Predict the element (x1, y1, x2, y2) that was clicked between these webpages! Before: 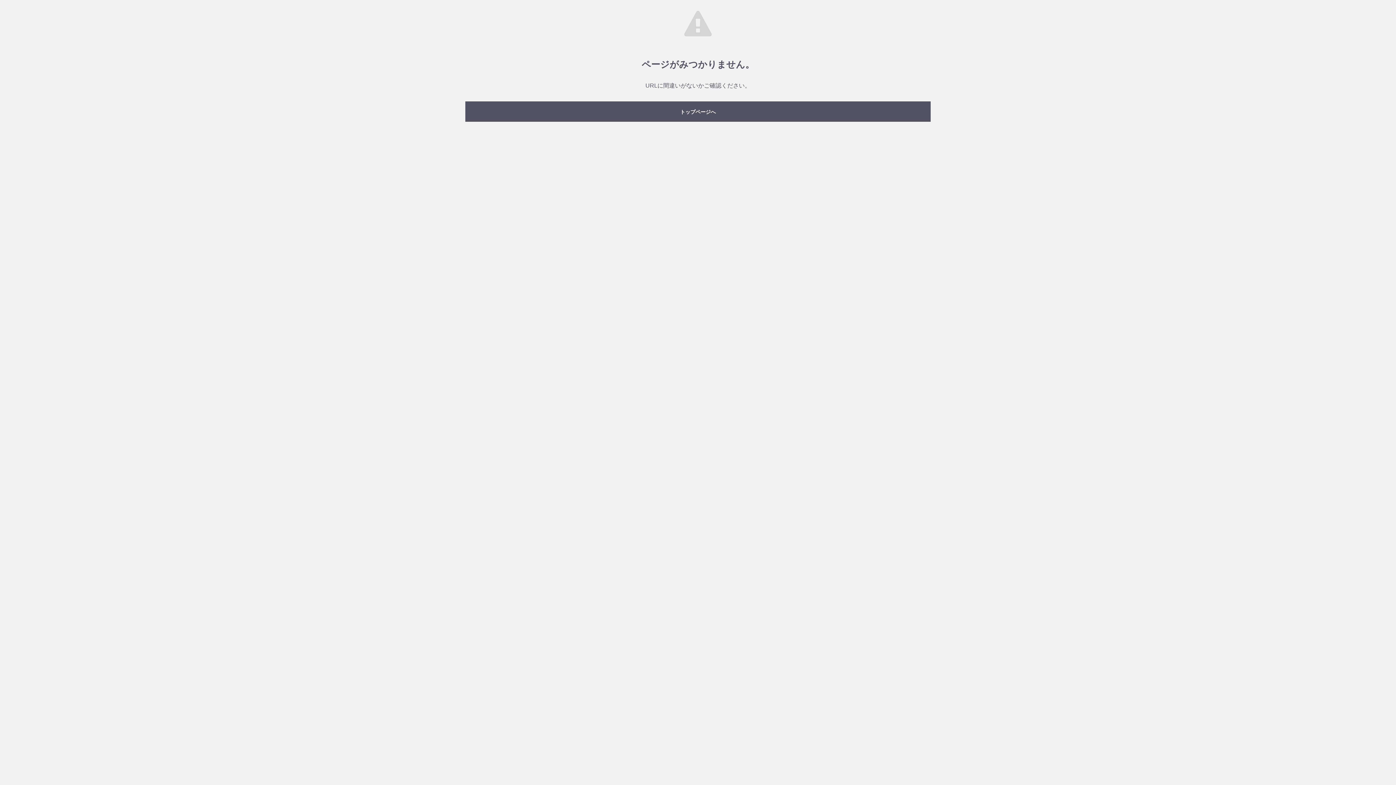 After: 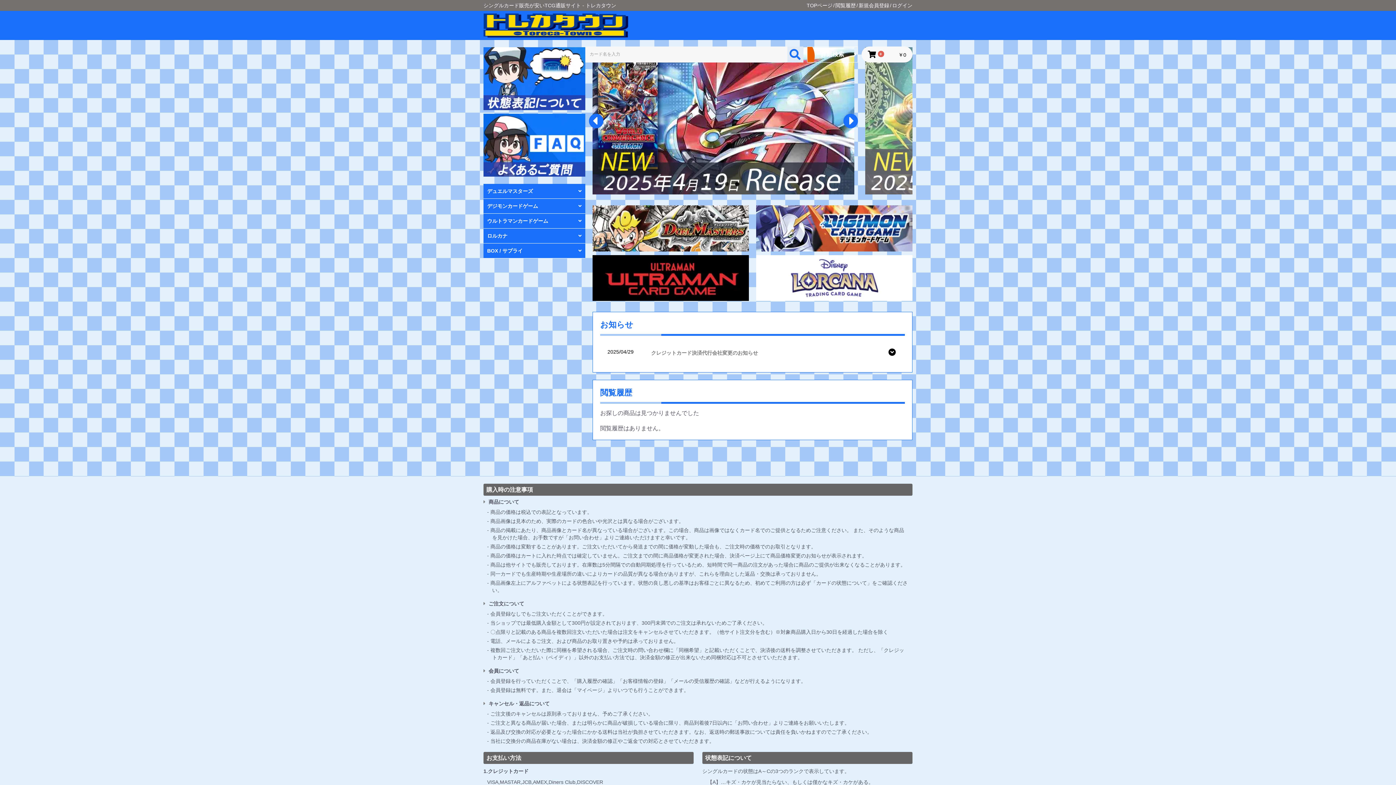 Action: label: トップページへ bbox: (465, 101, 930, 121)